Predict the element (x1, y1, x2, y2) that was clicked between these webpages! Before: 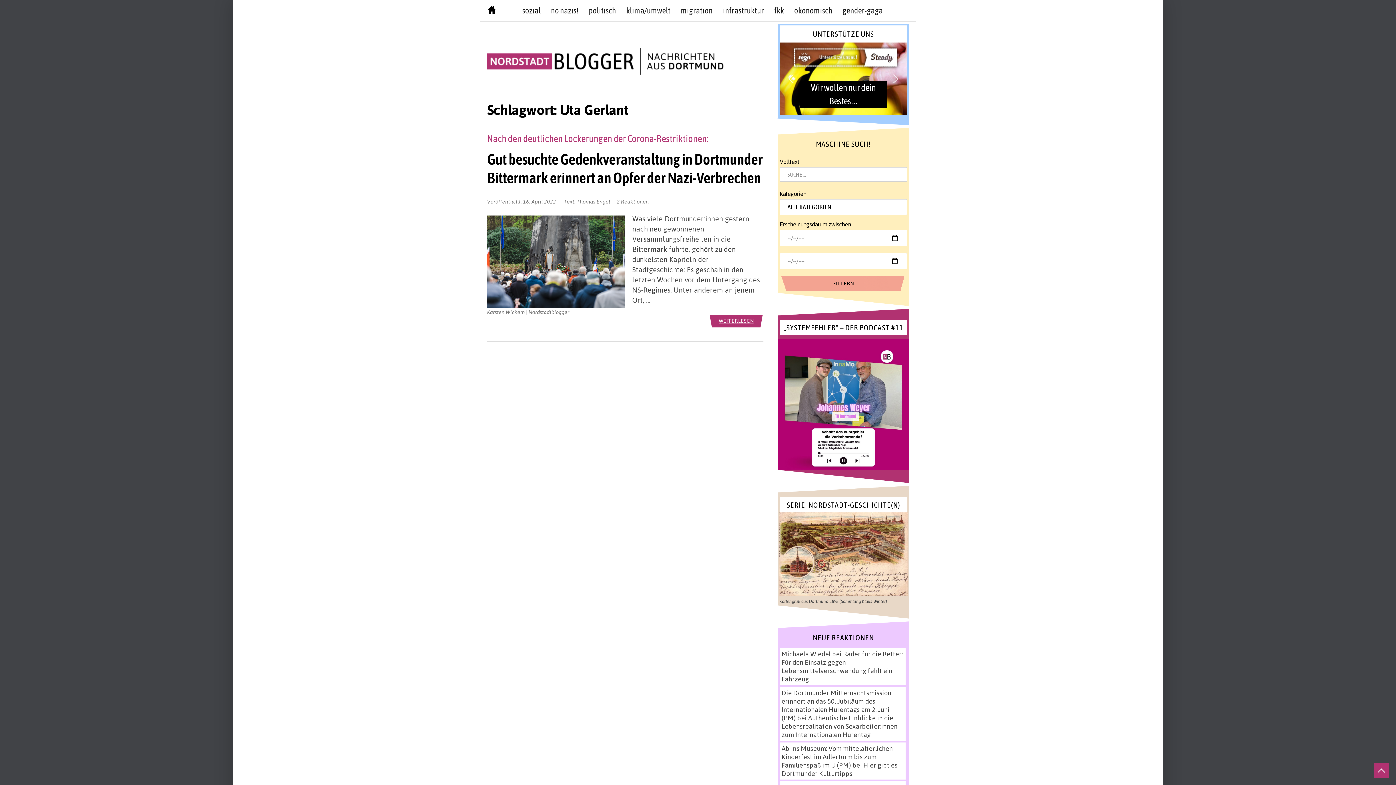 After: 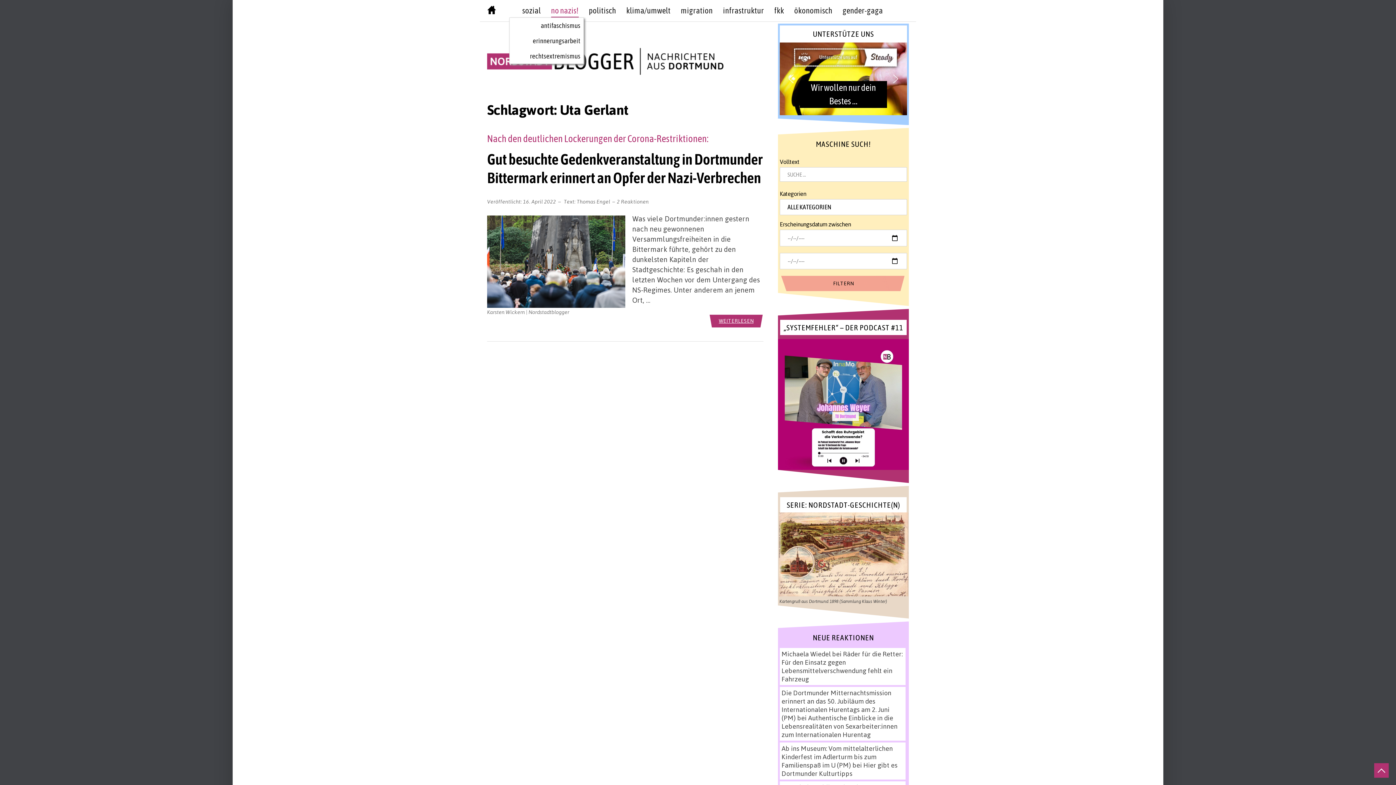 Action: bbox: (551, 4, 578, 17) label: no nazis!